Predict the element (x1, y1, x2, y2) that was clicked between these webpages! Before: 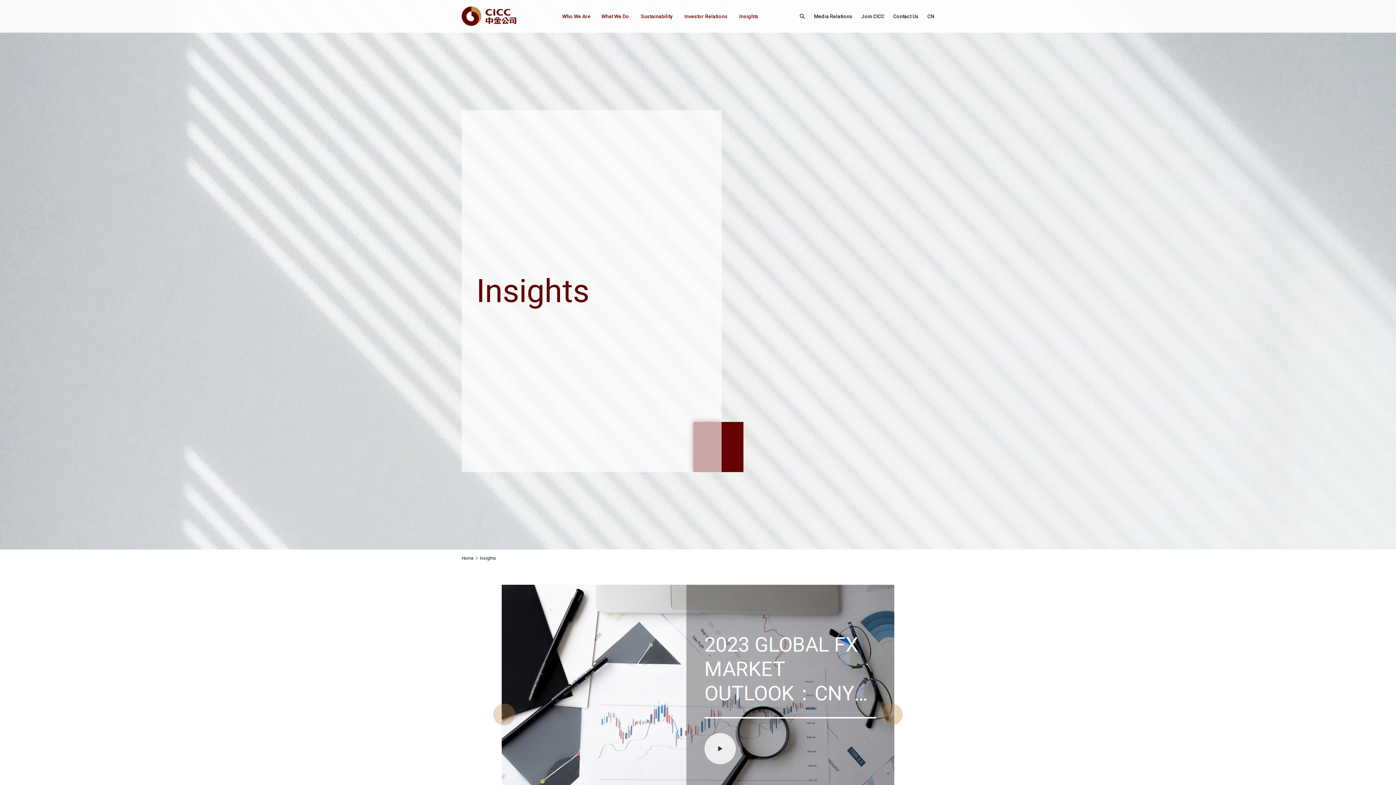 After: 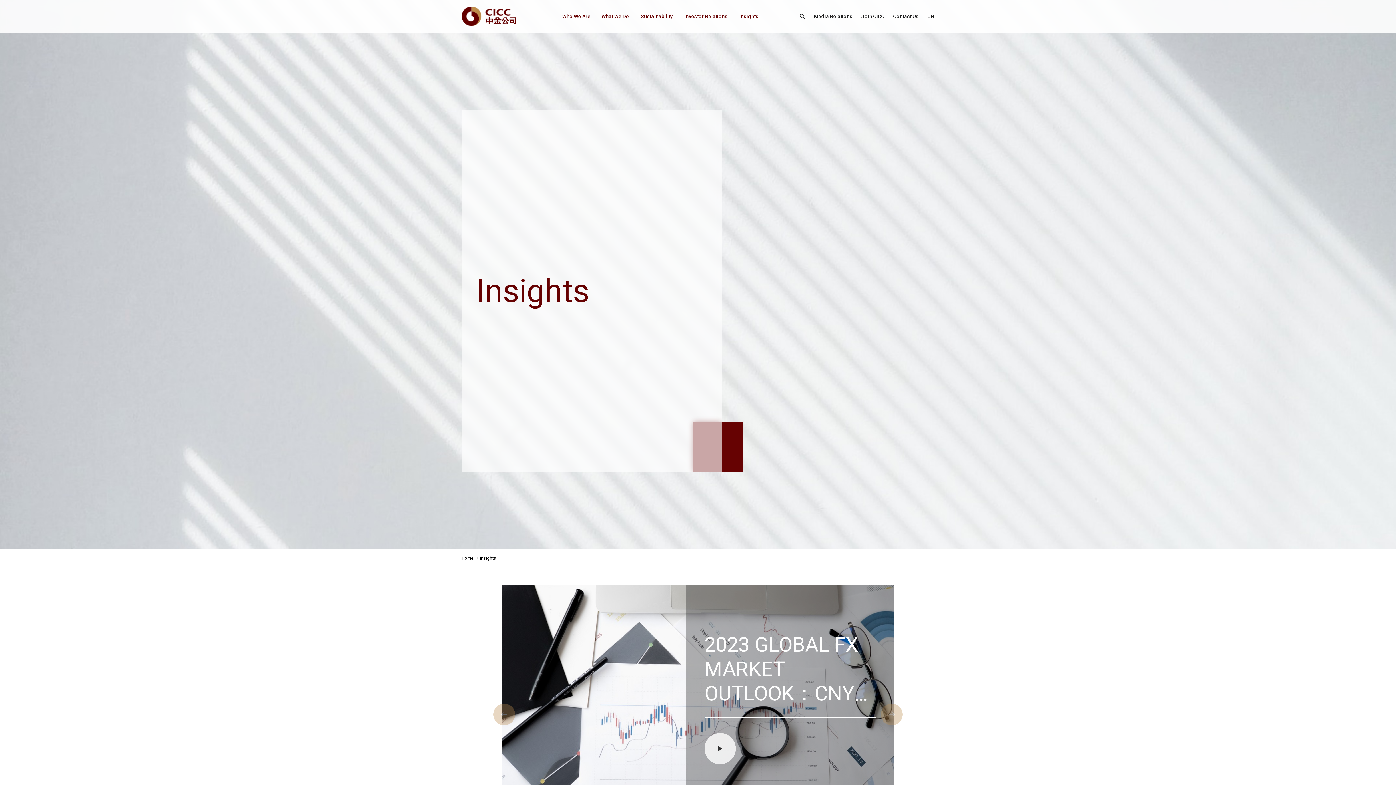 Action: label: Insights bbox: (739, 0, 759, 32)